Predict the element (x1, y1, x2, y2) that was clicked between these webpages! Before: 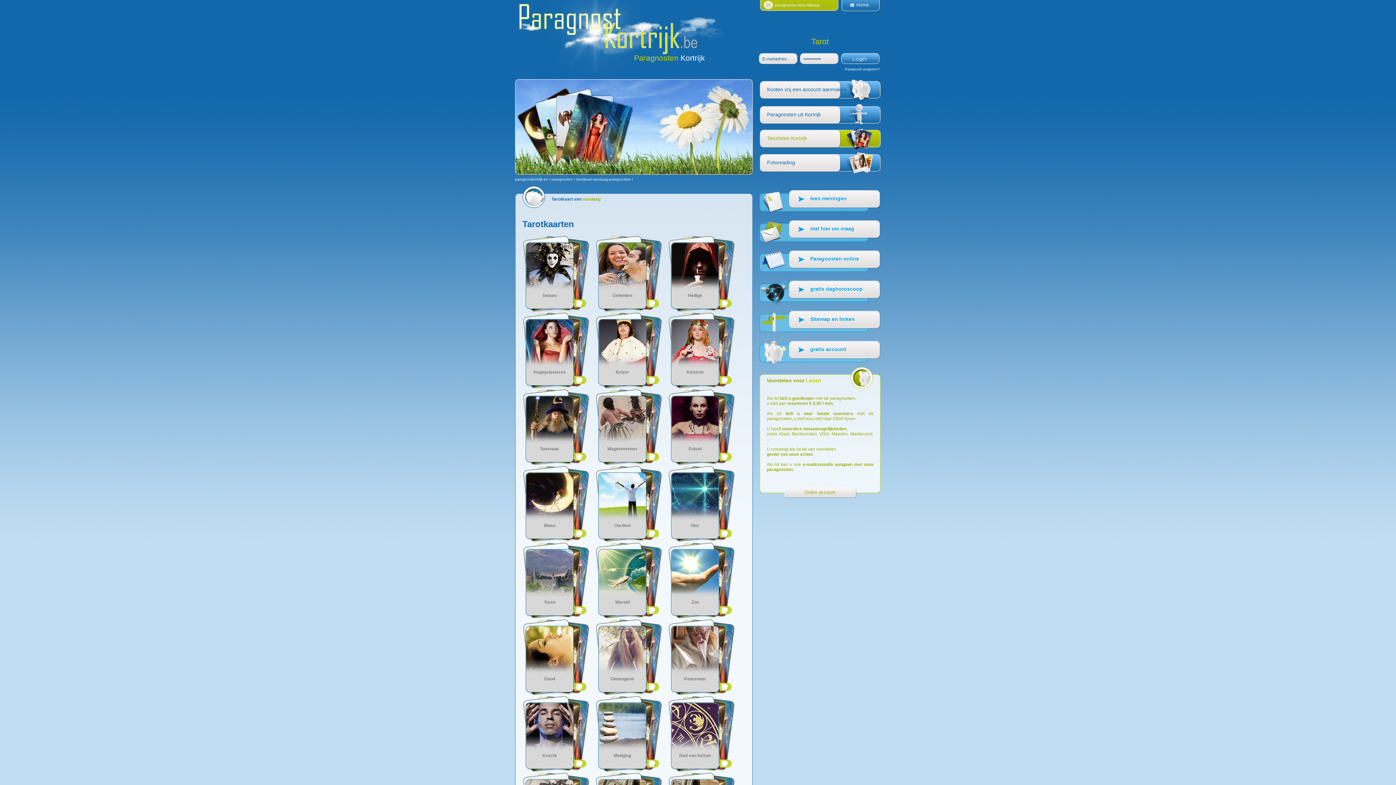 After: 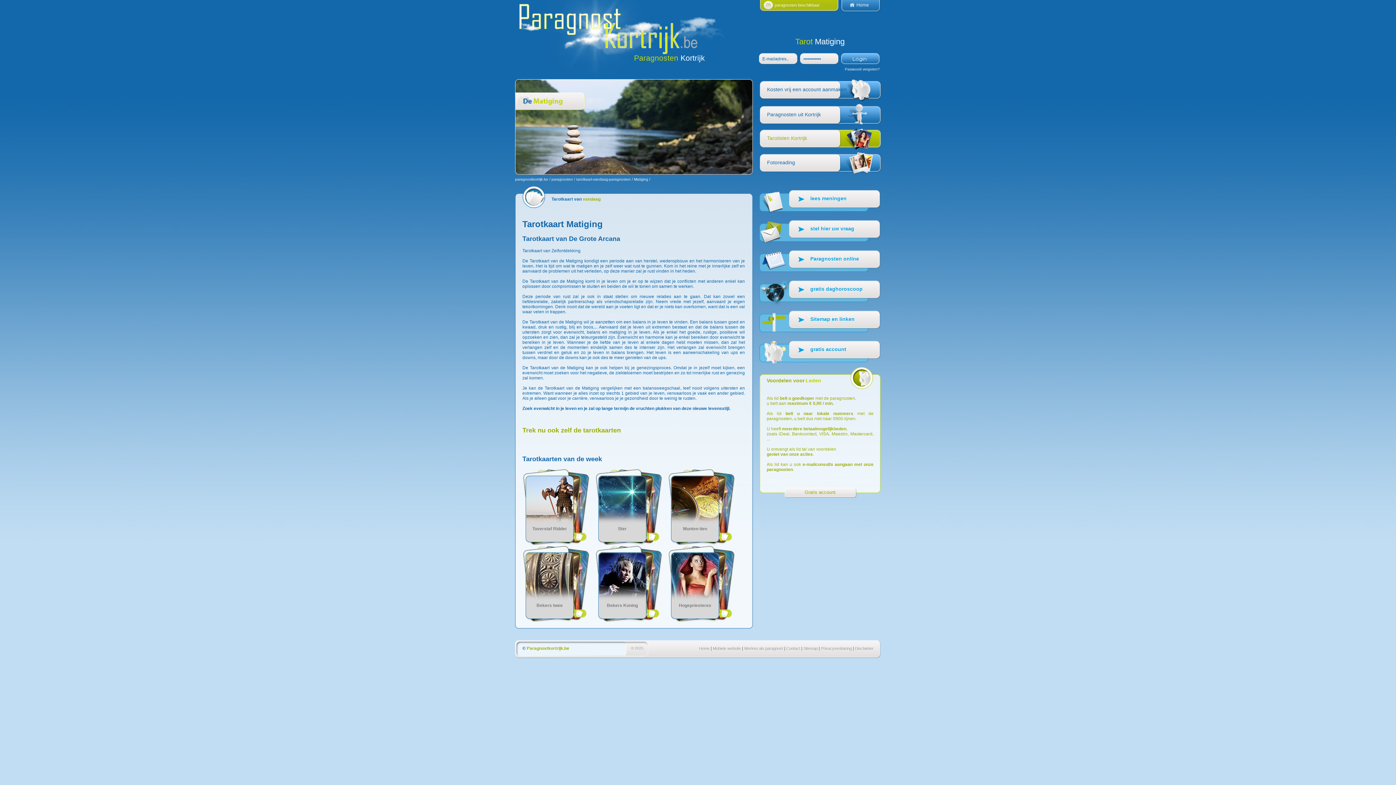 Action: bbox: (598, 760, 657, 765)